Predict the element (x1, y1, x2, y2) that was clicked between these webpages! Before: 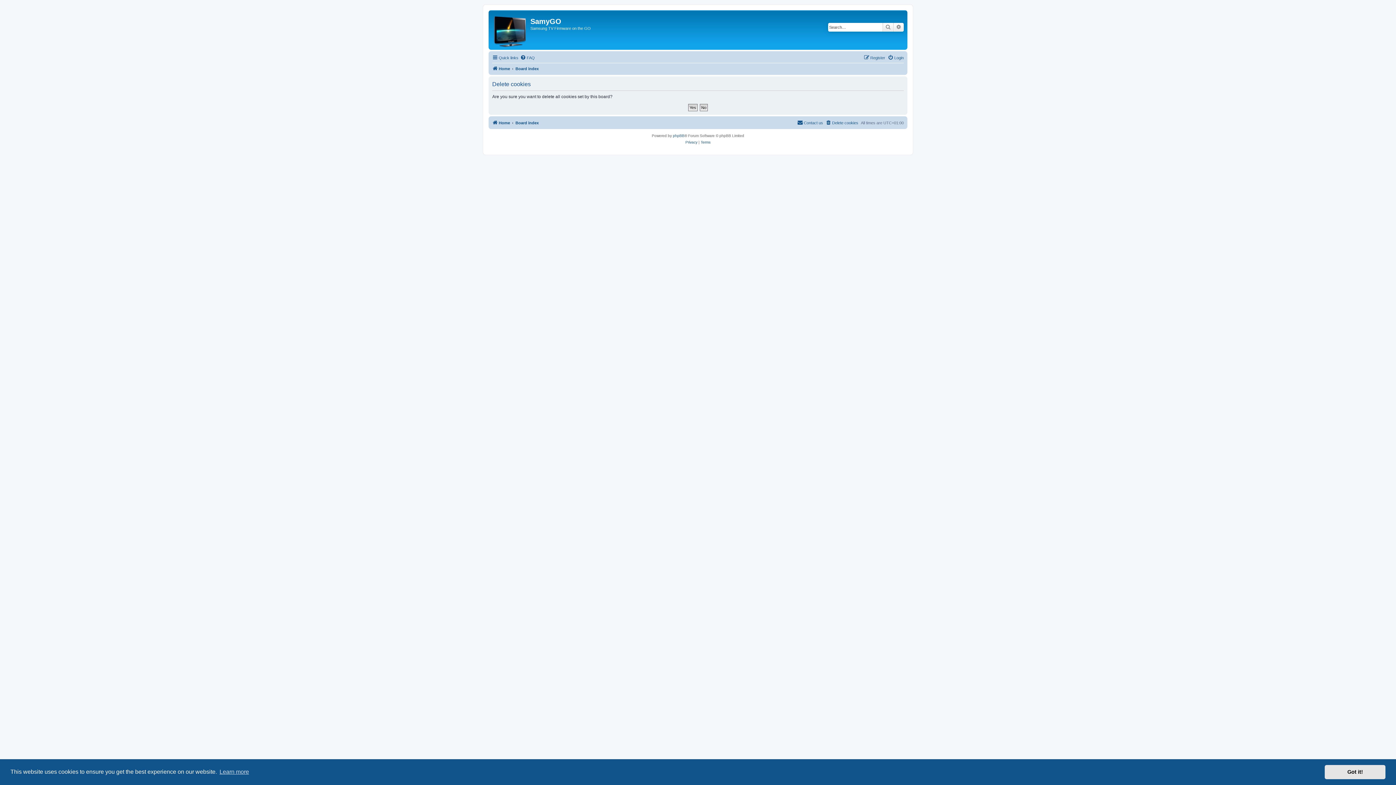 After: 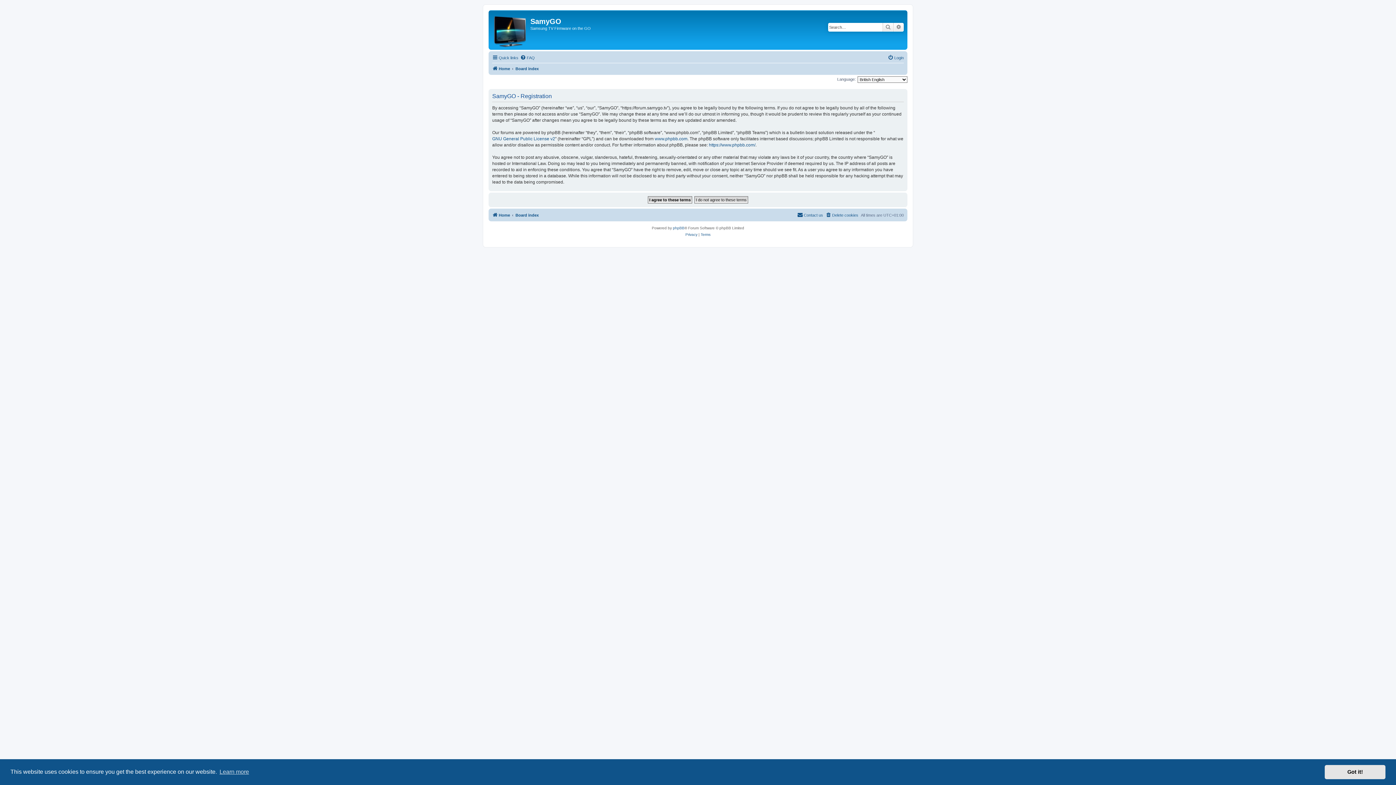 Action: label: Register bbox: (864, 53, 885, 62)